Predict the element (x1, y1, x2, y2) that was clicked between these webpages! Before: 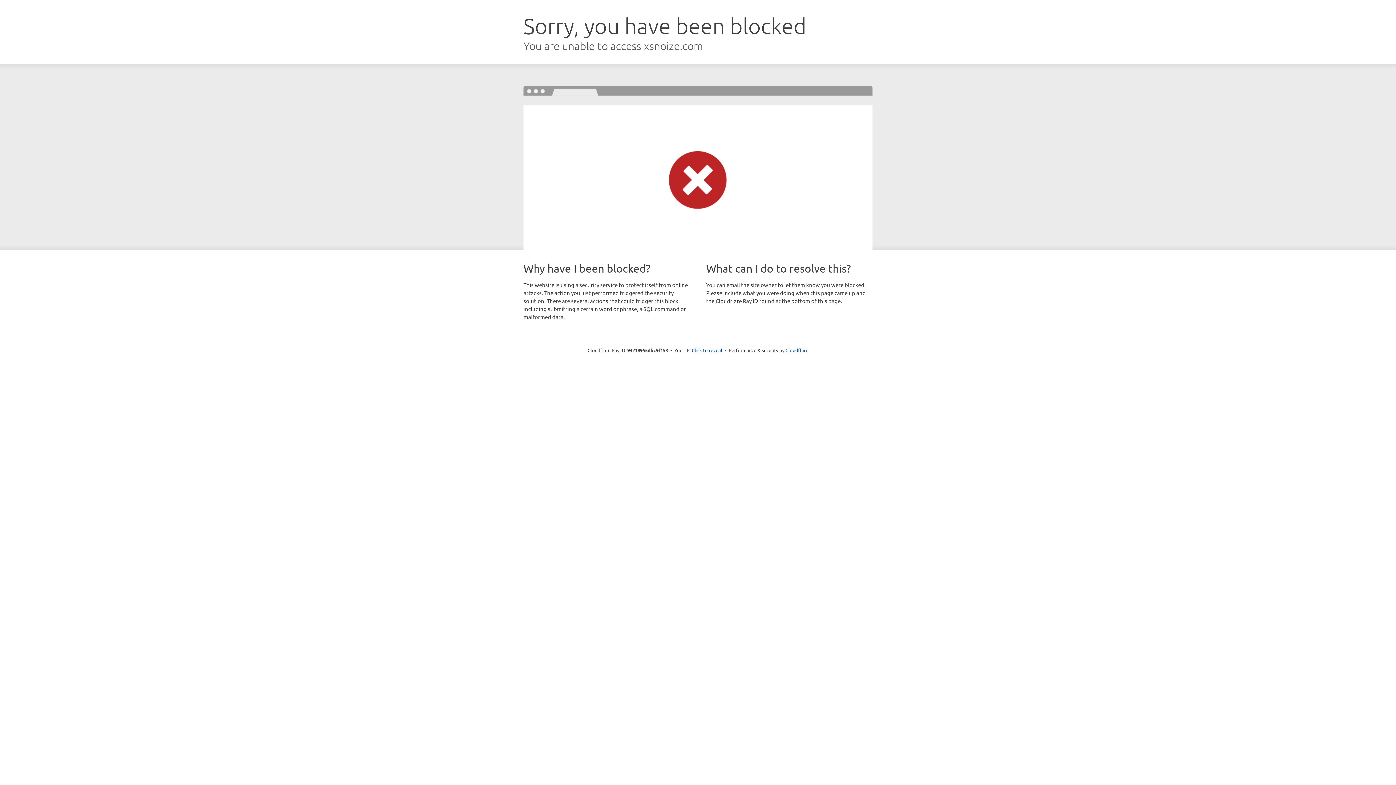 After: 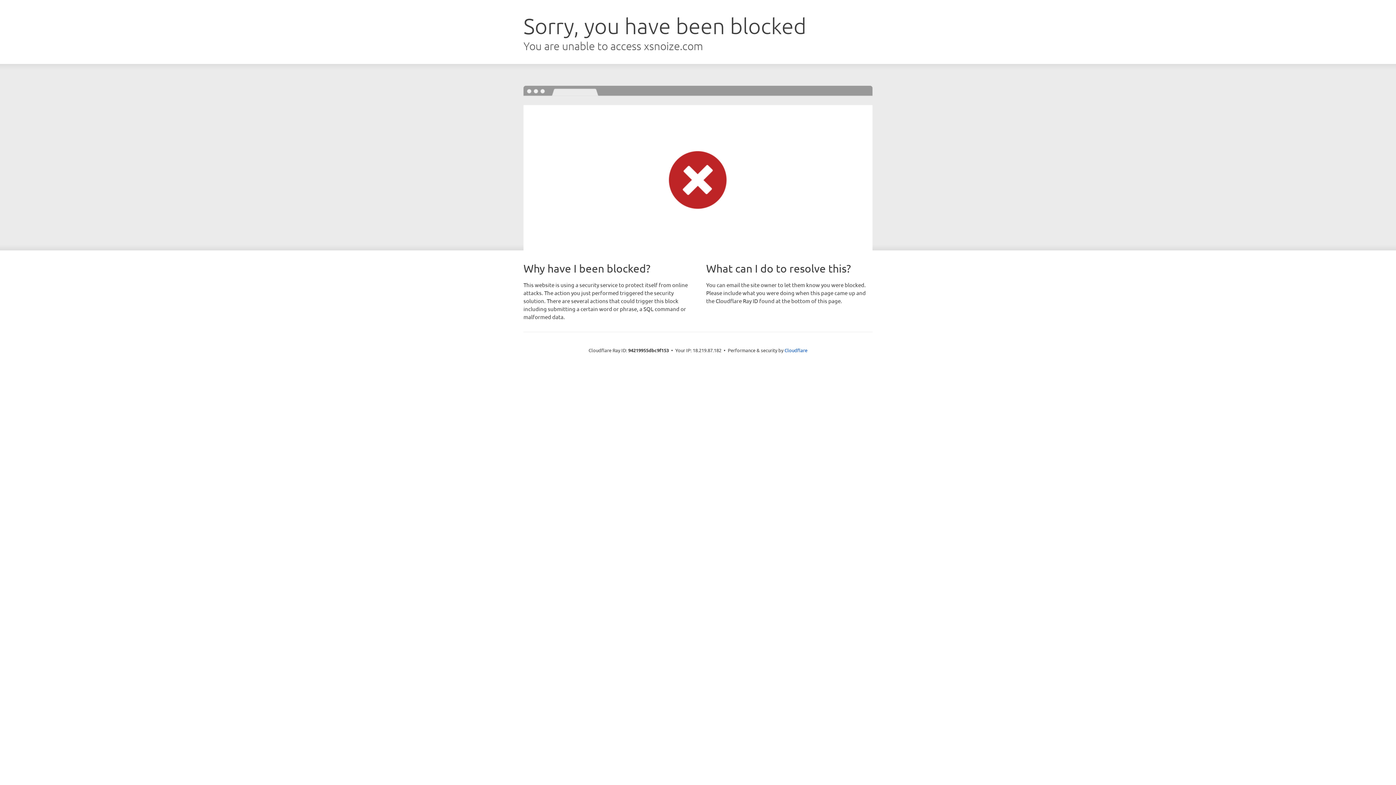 Action: label: Click to reveal bbox: (692, 346, 722, 353)